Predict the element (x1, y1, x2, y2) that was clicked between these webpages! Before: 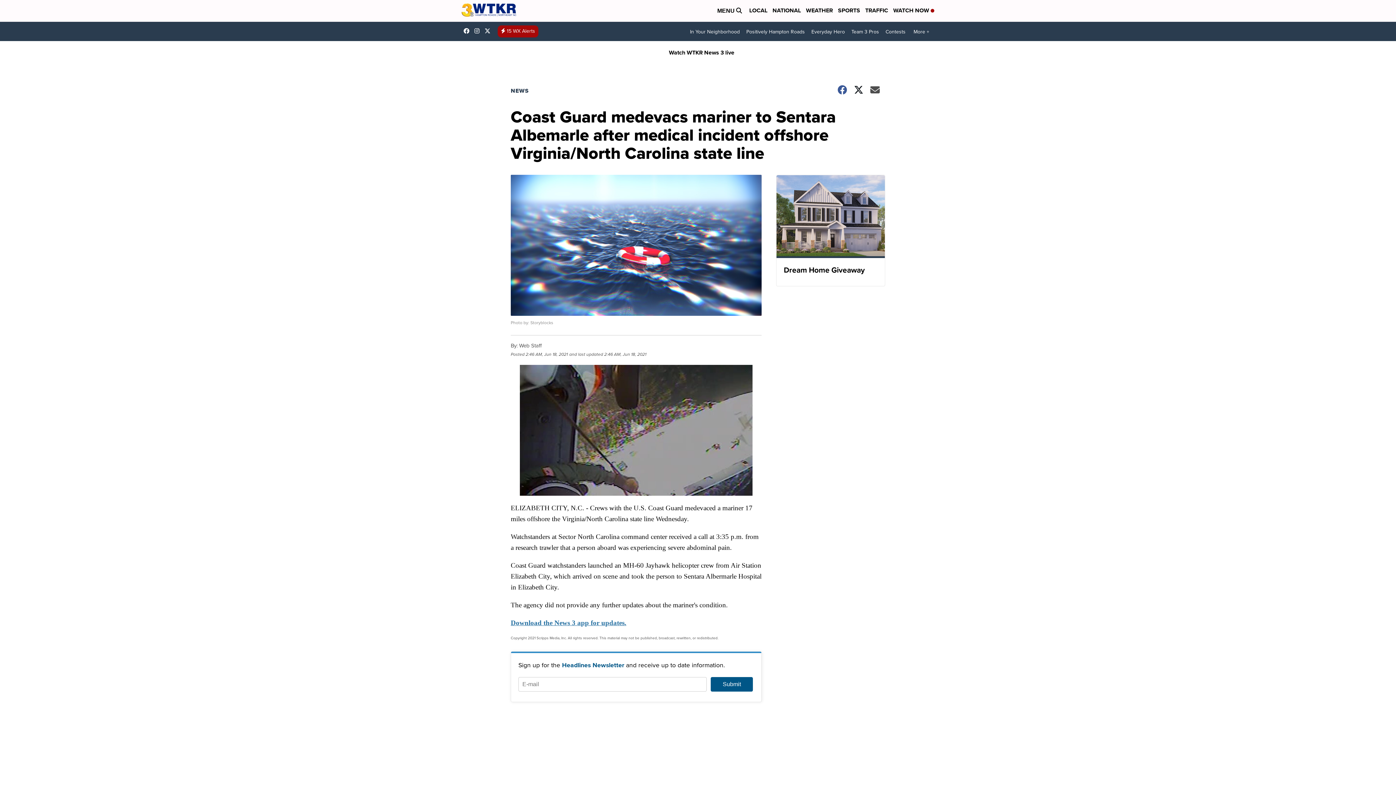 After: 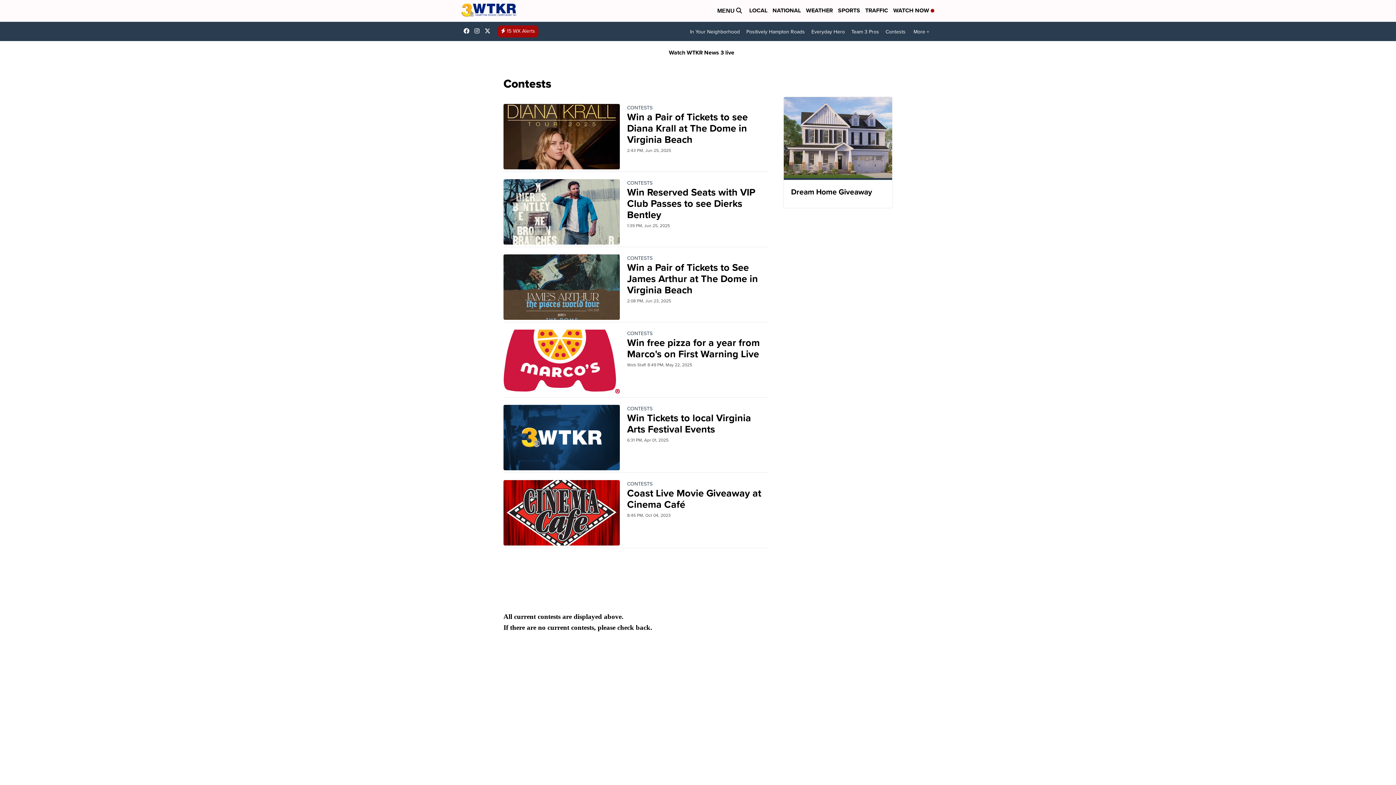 Action: bbox: (882, 25, 909, 38) label: Contests